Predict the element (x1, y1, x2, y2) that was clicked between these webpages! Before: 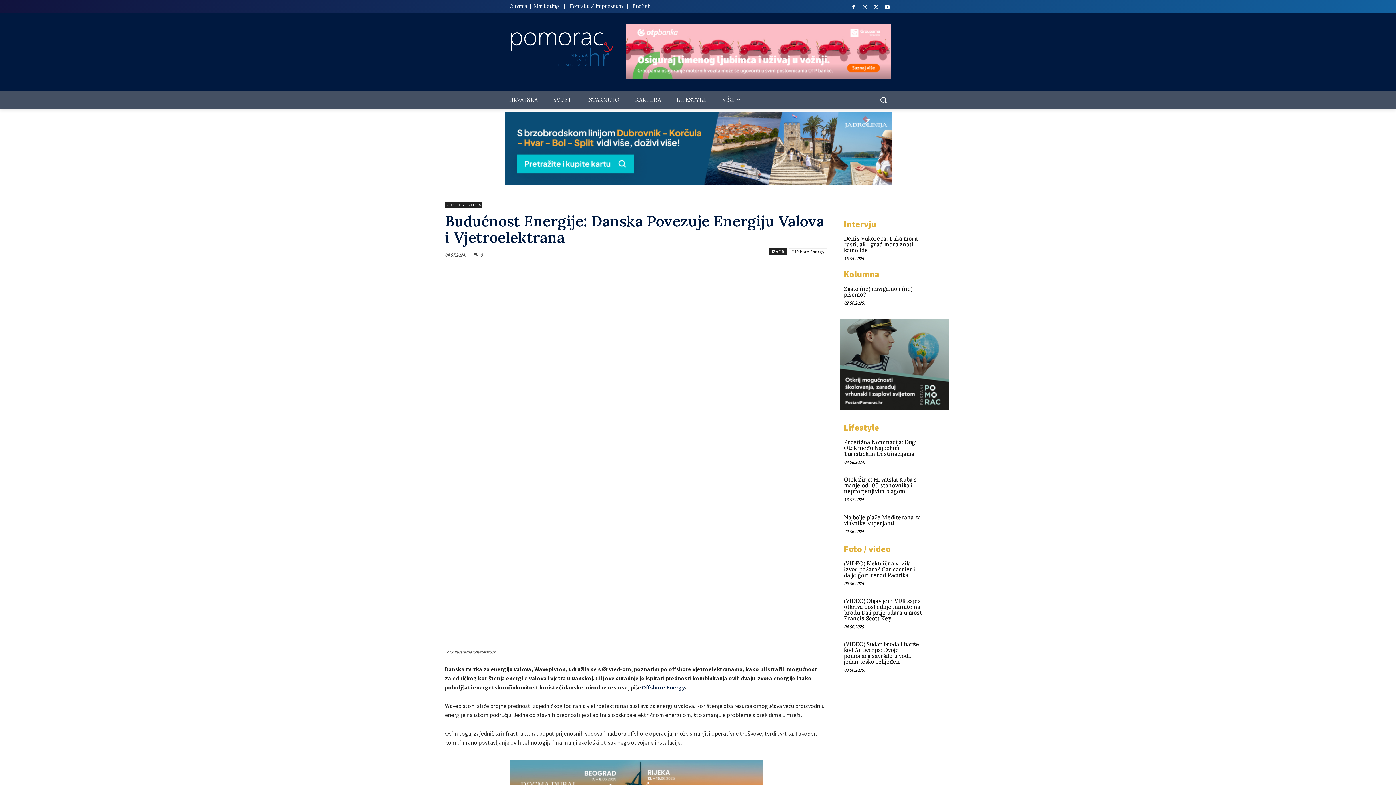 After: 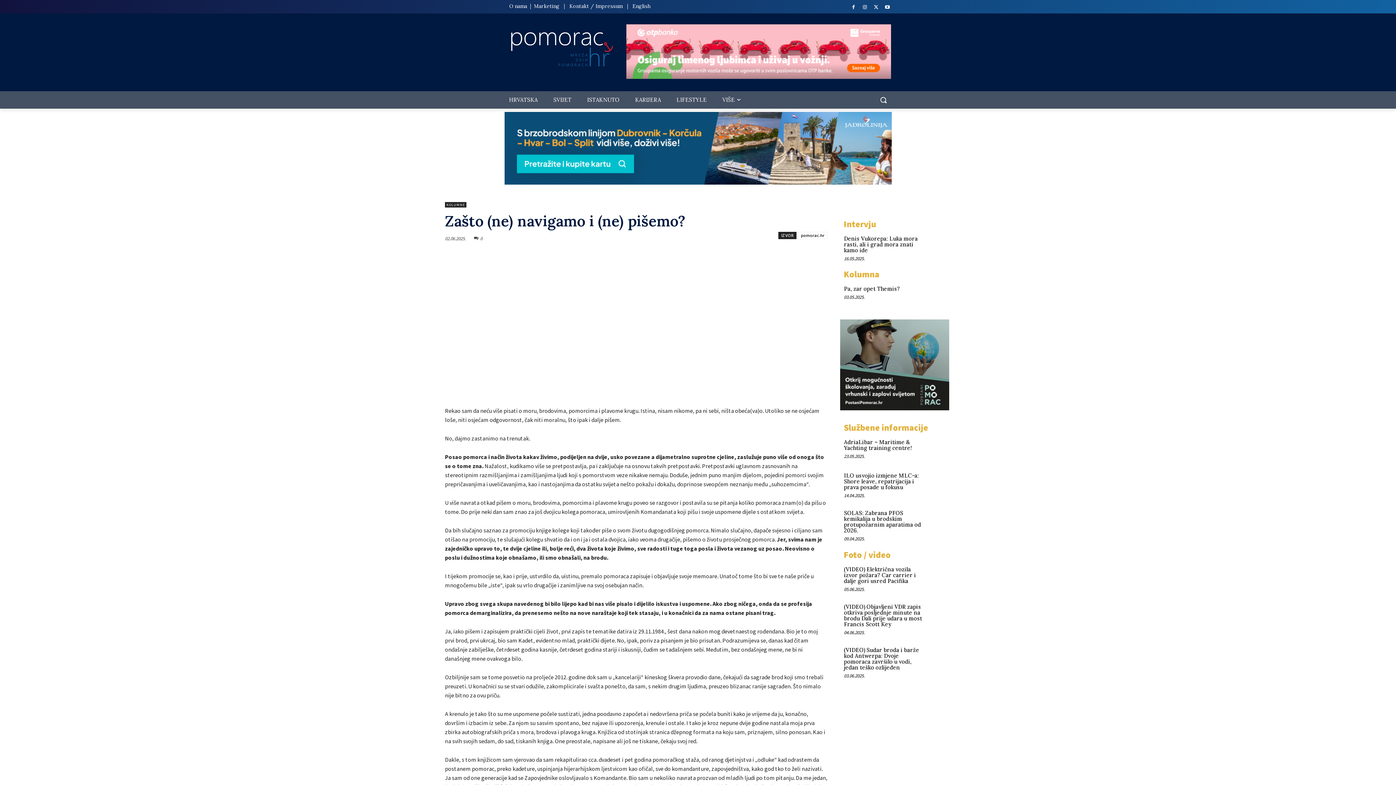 Action: bbox: (844, 285, 912, 298) label: Zašto (ne) navigamo i (ne) pišemo?